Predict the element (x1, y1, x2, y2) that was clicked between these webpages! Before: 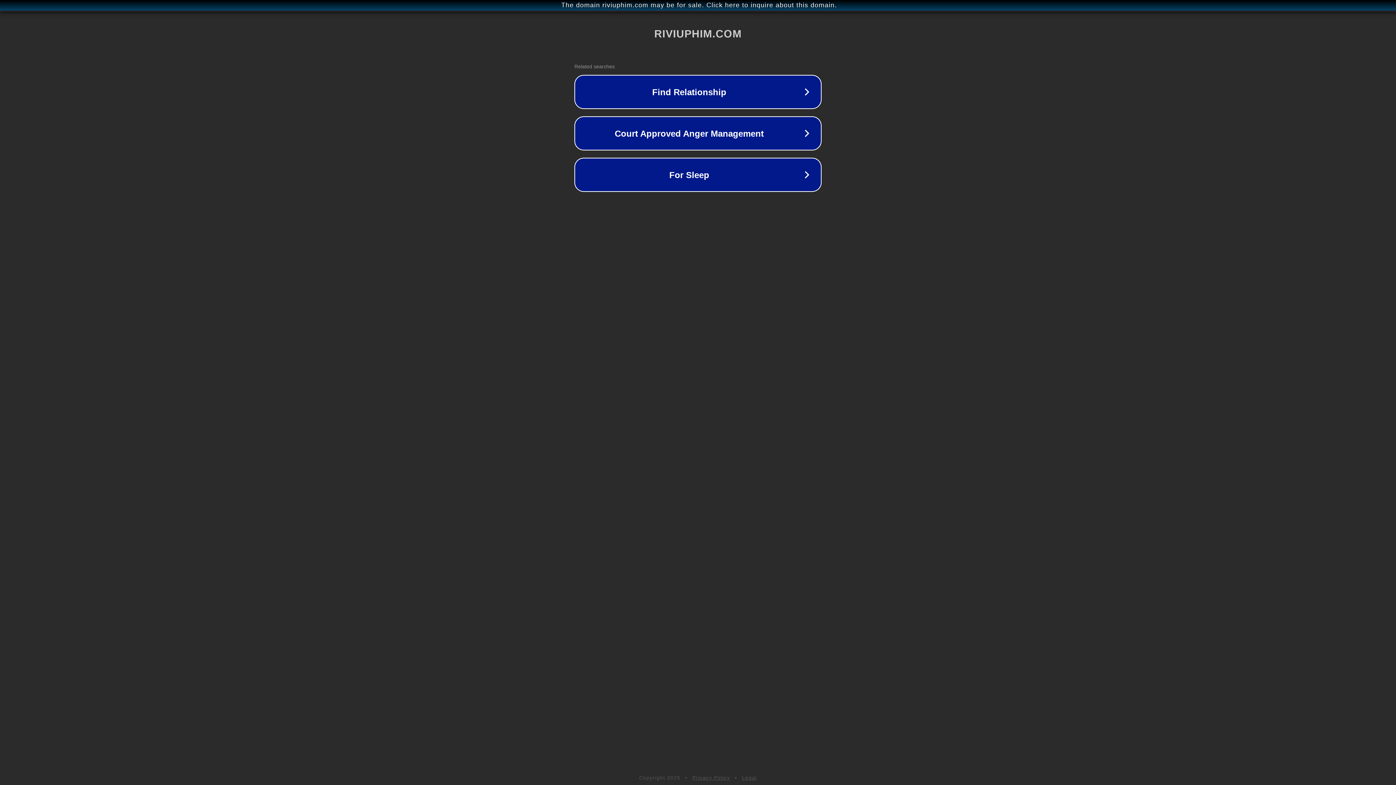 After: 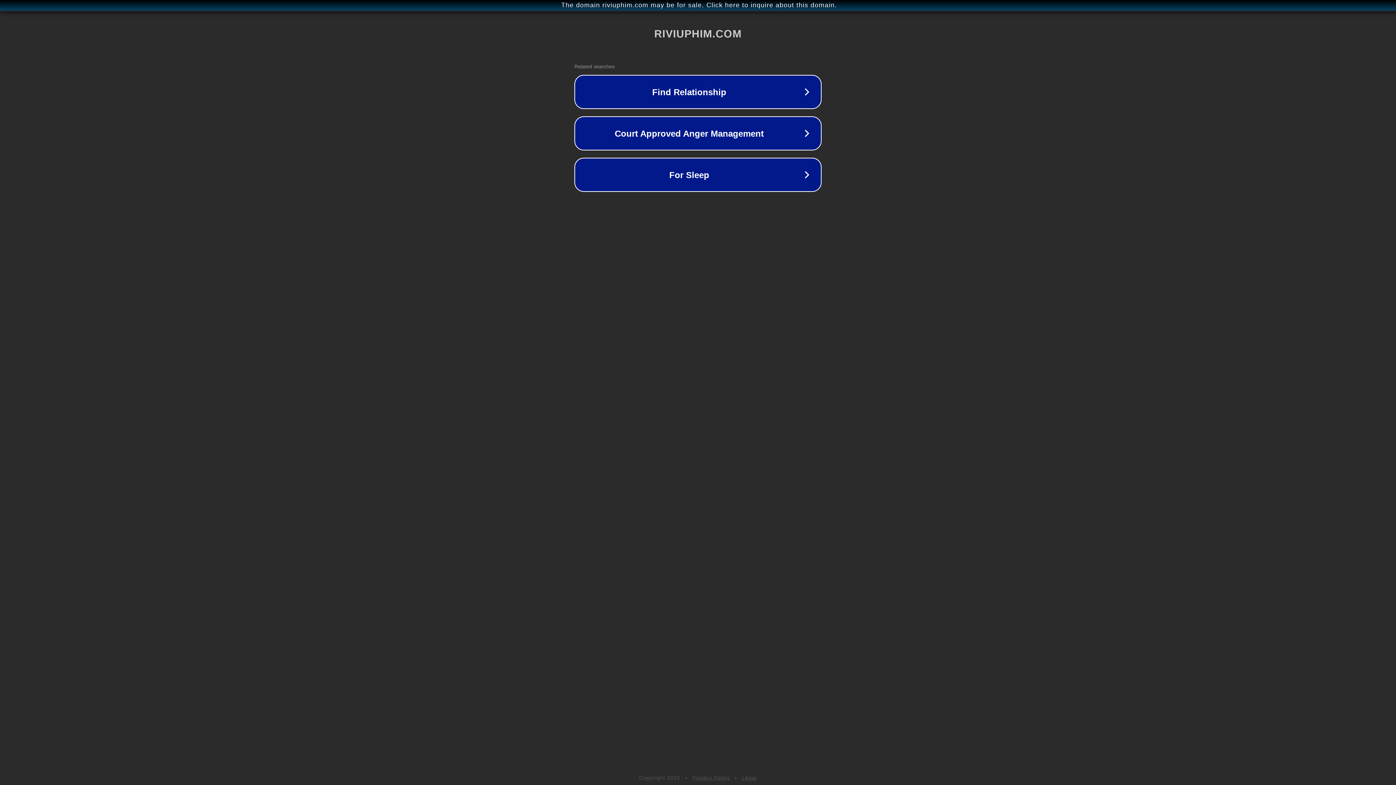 Action: bbox: (692, 775, 730, 781) label: Privacy Policy